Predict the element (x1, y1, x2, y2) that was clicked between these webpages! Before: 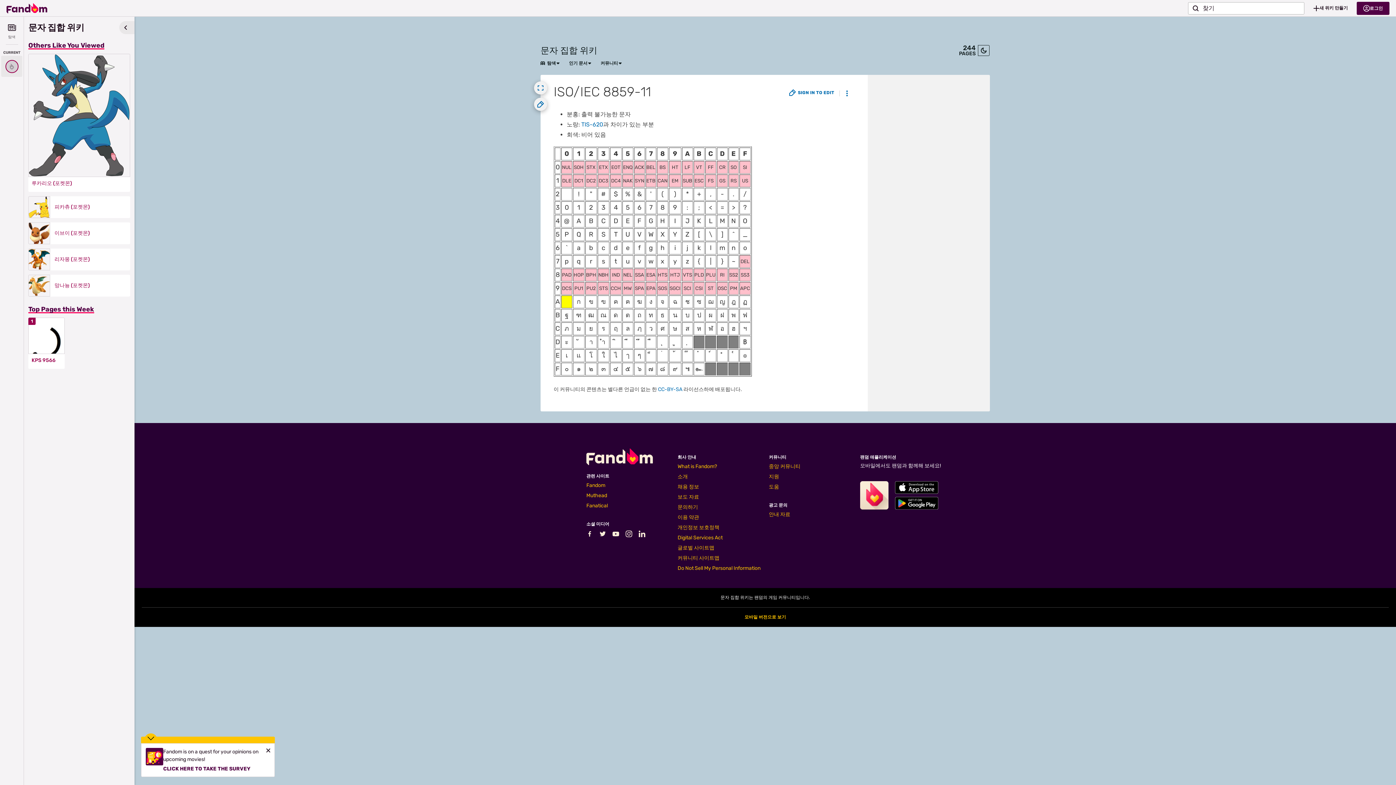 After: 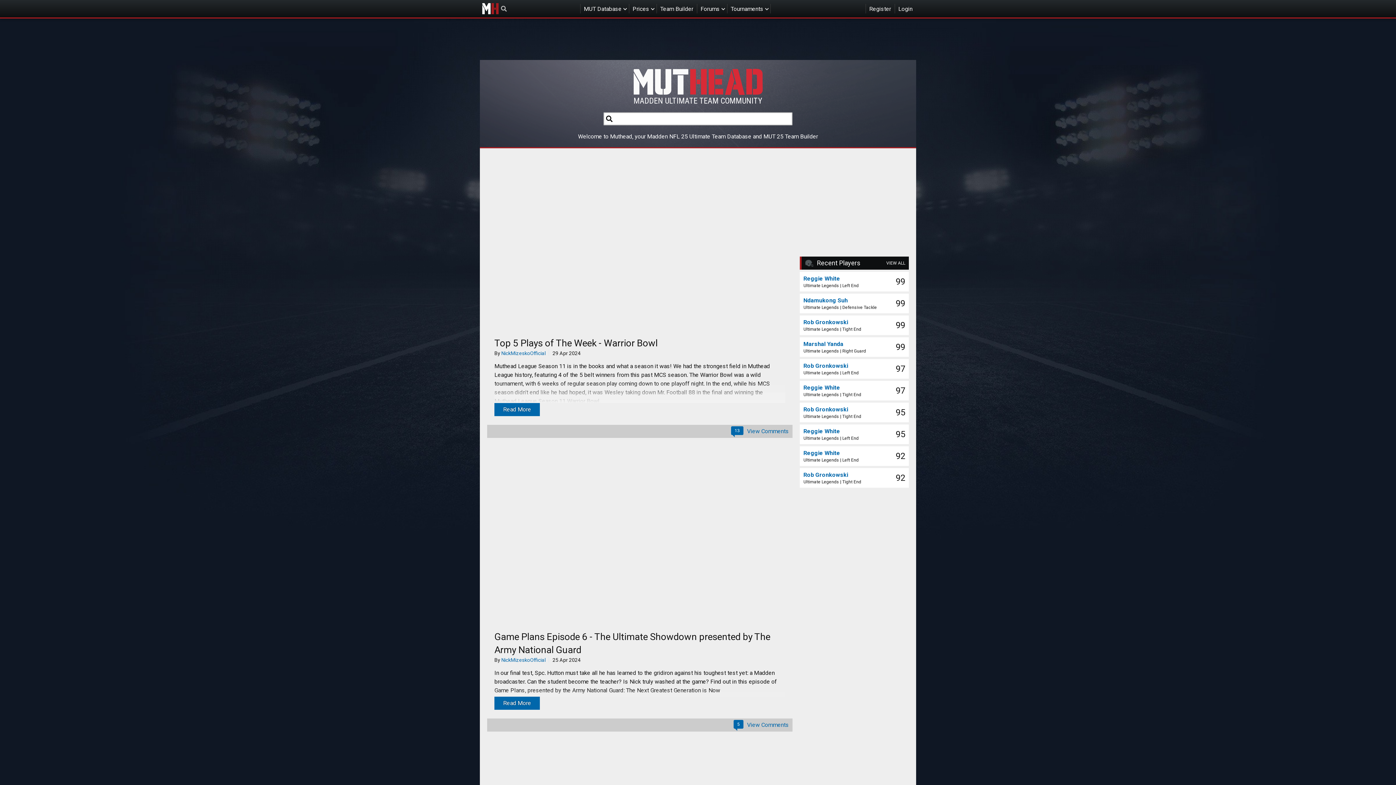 Action: bbox: (586, 492, 607, 498) label: Muthead